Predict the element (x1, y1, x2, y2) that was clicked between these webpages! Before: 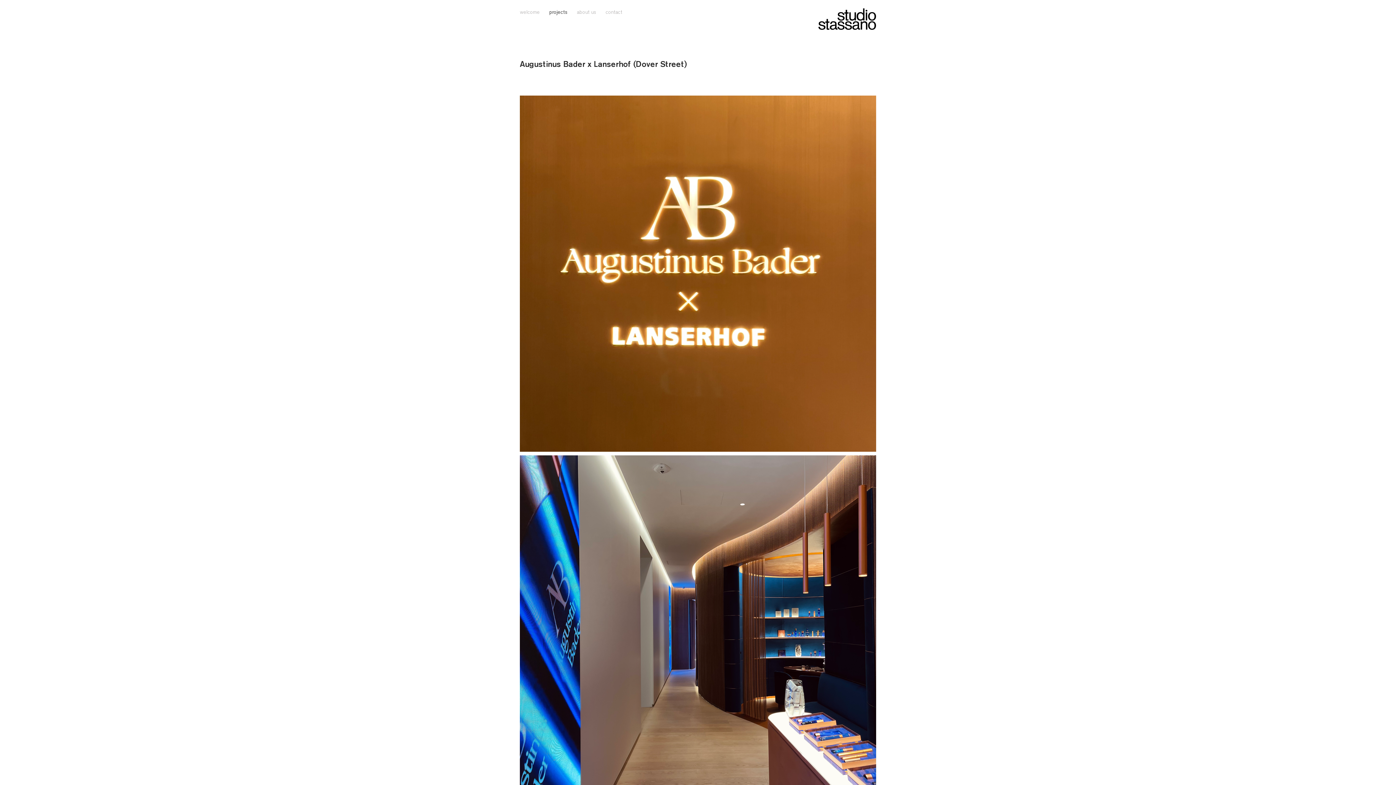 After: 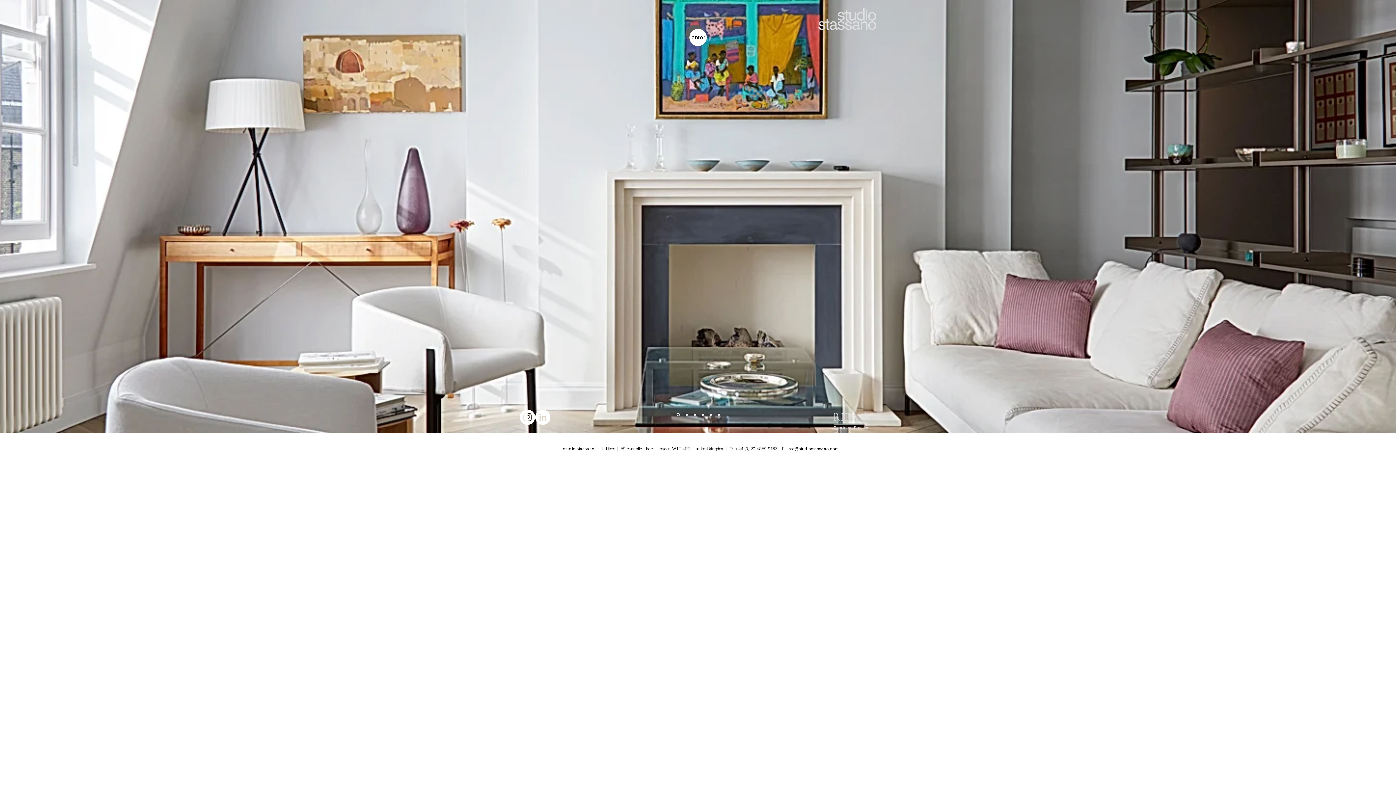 Action: label: welcome bbox: (515, 2, 544, 21)